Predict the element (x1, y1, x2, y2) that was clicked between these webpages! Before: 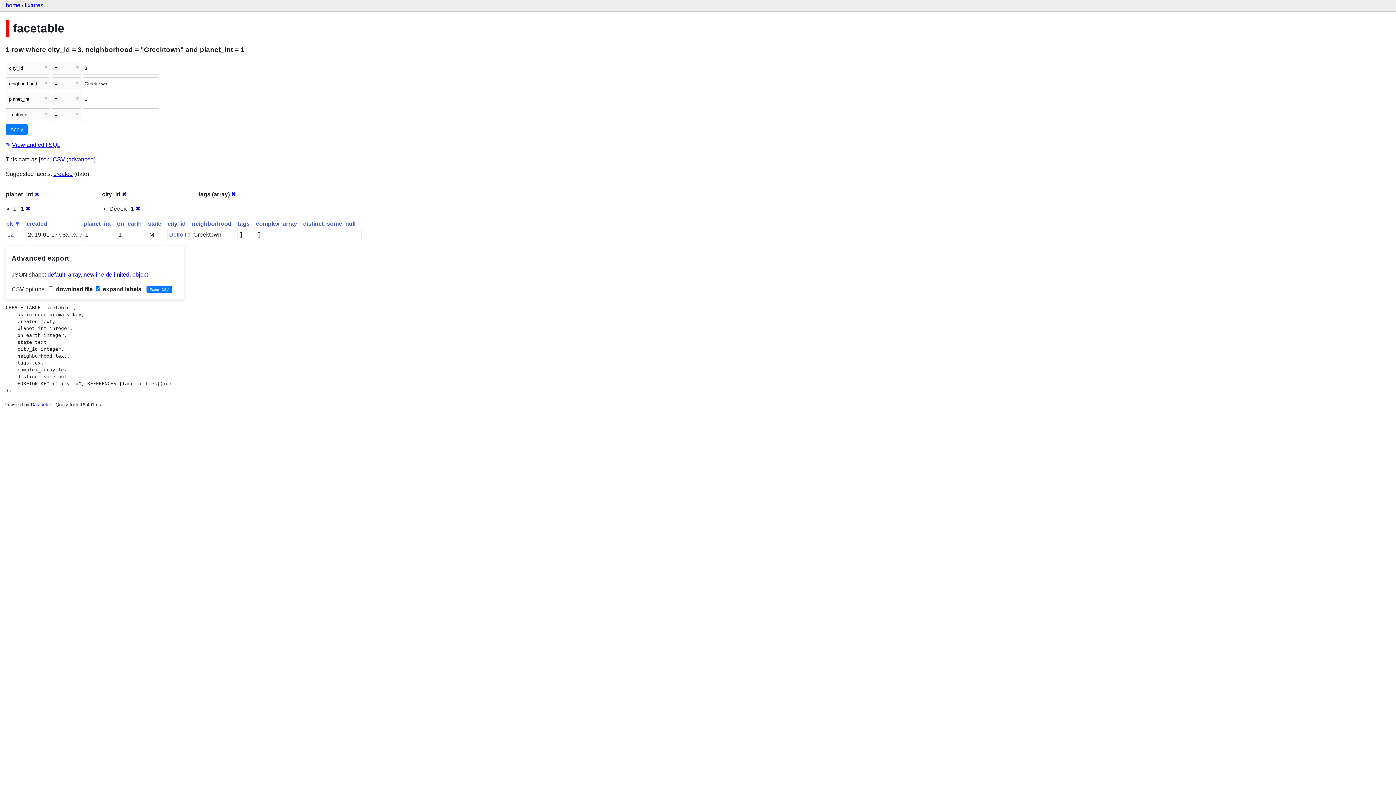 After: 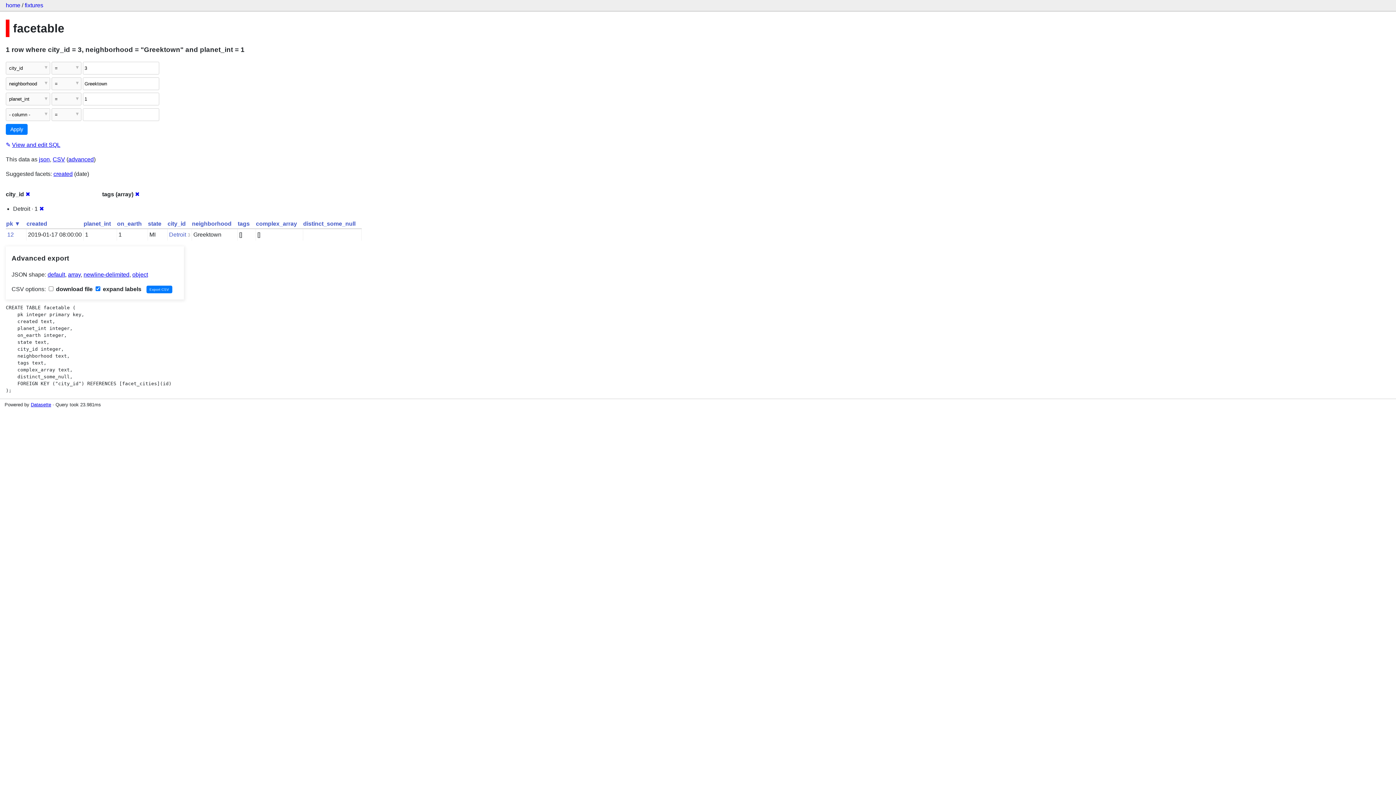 Action: label: ✖ bbox: (34, 191, 39, 197)